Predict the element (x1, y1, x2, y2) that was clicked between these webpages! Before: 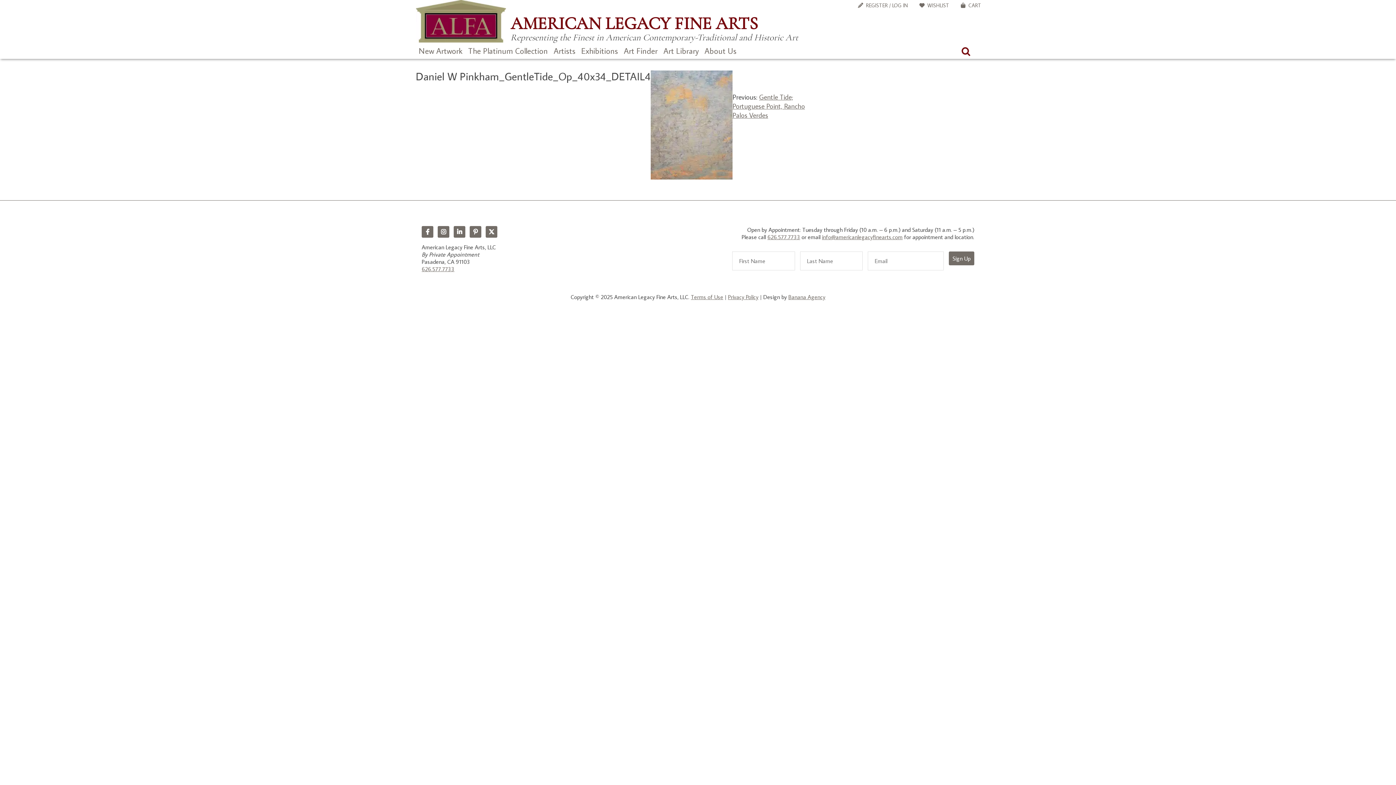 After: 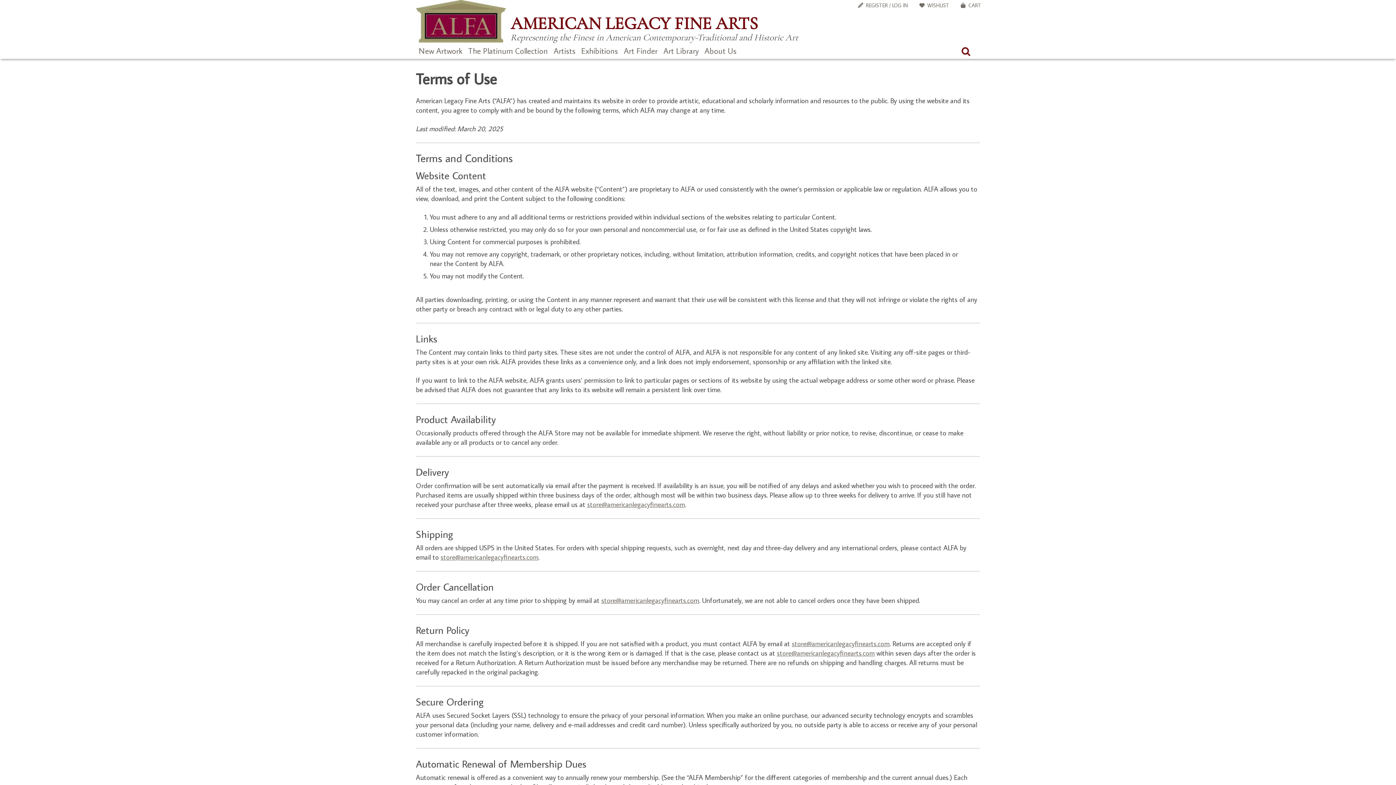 Action: bbox: (691, 293, 723, 300) label: Terms of Use